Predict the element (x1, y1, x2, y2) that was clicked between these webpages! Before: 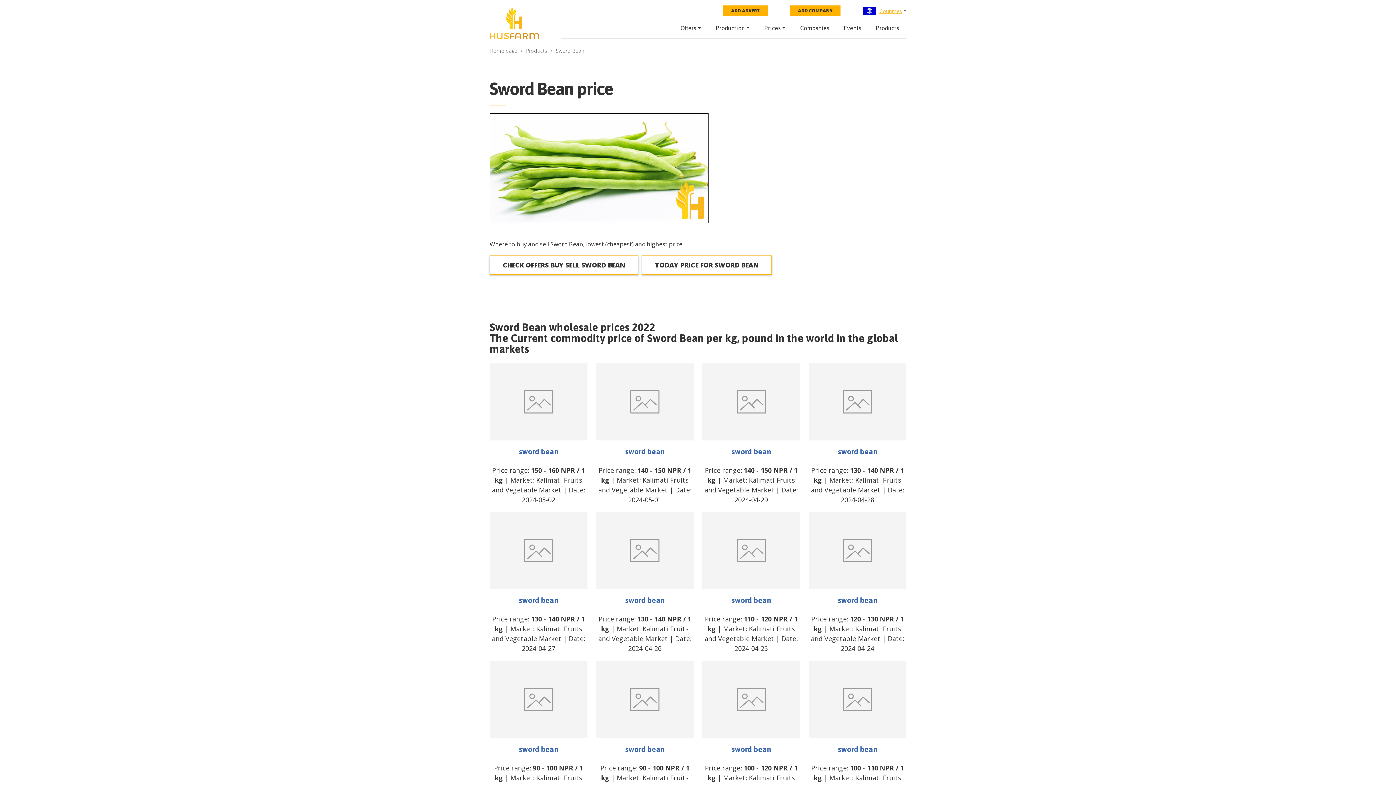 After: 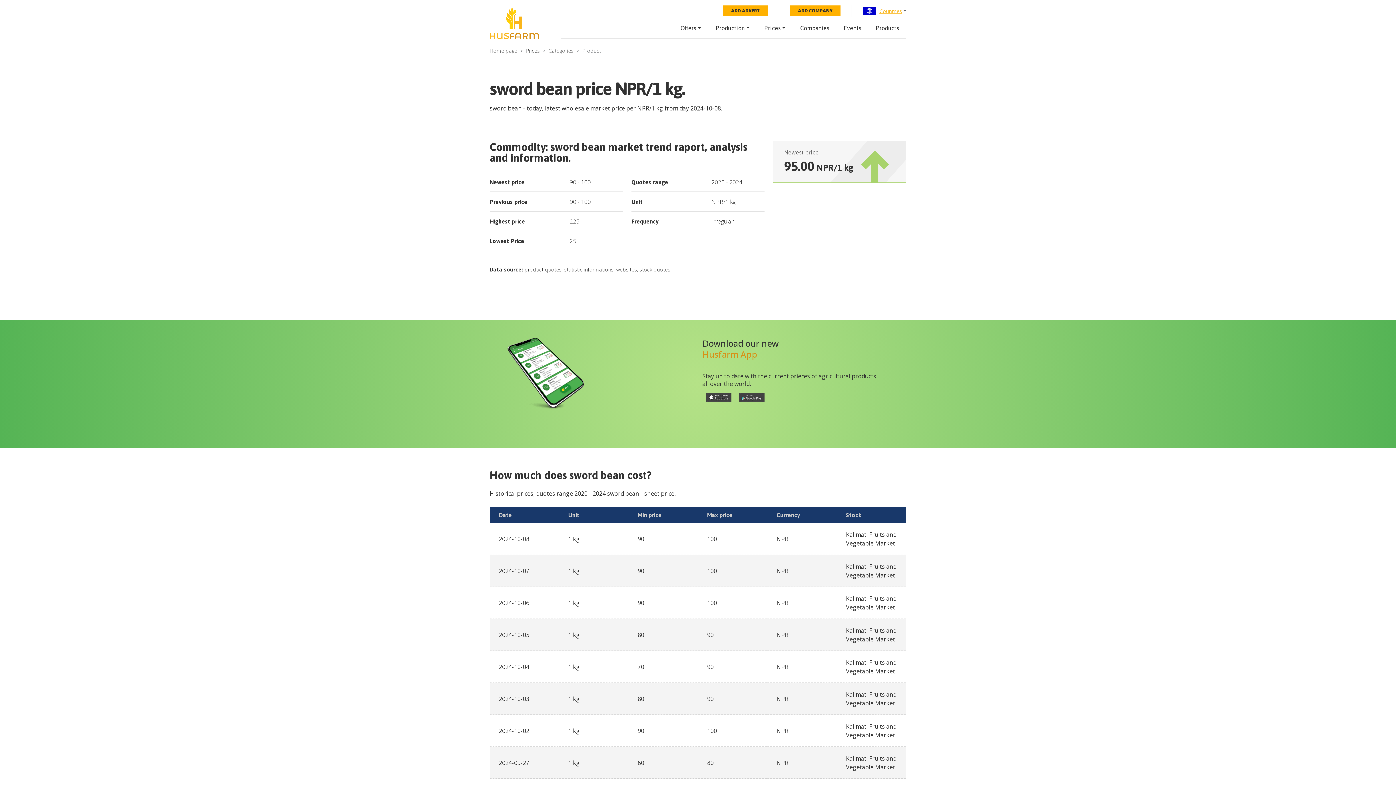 Action: bbox: (489, 661, 587, 738)